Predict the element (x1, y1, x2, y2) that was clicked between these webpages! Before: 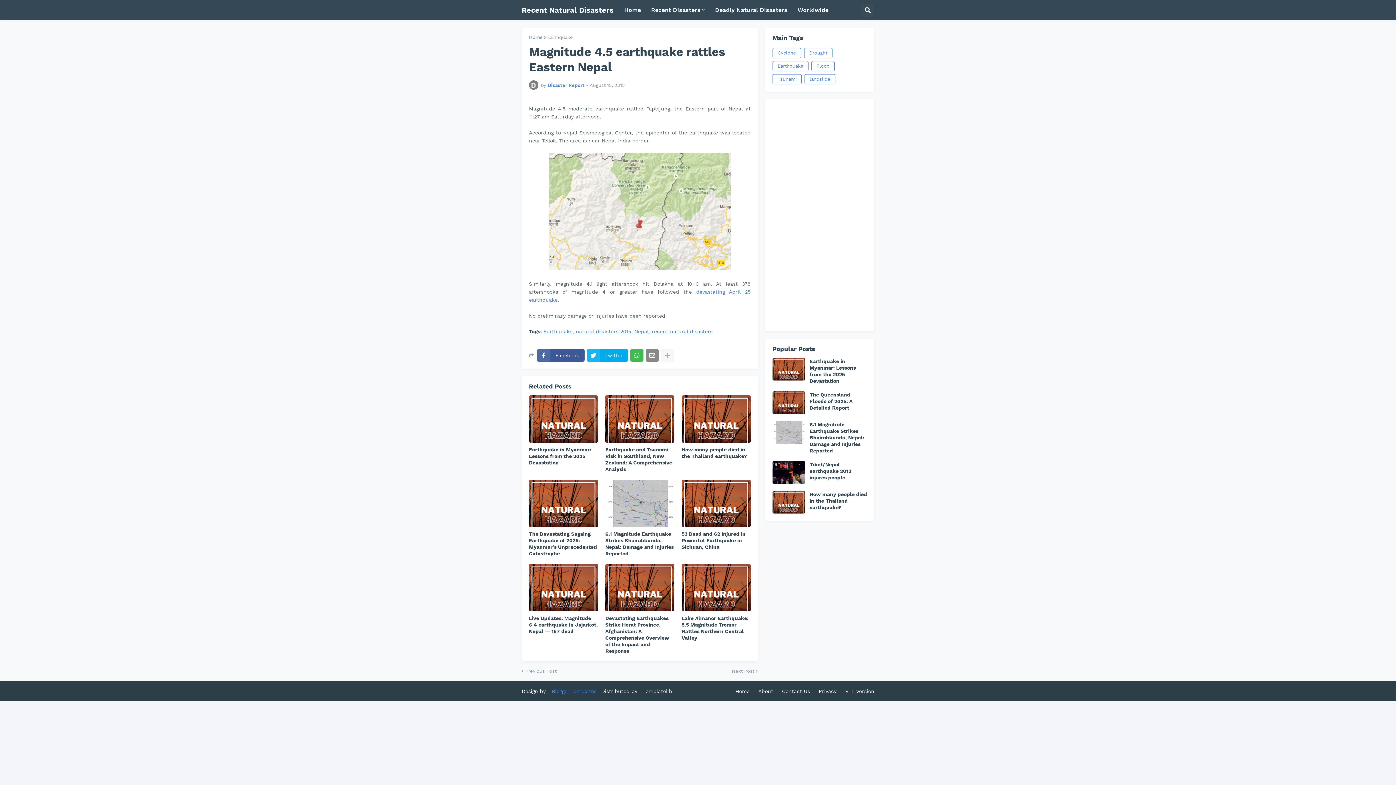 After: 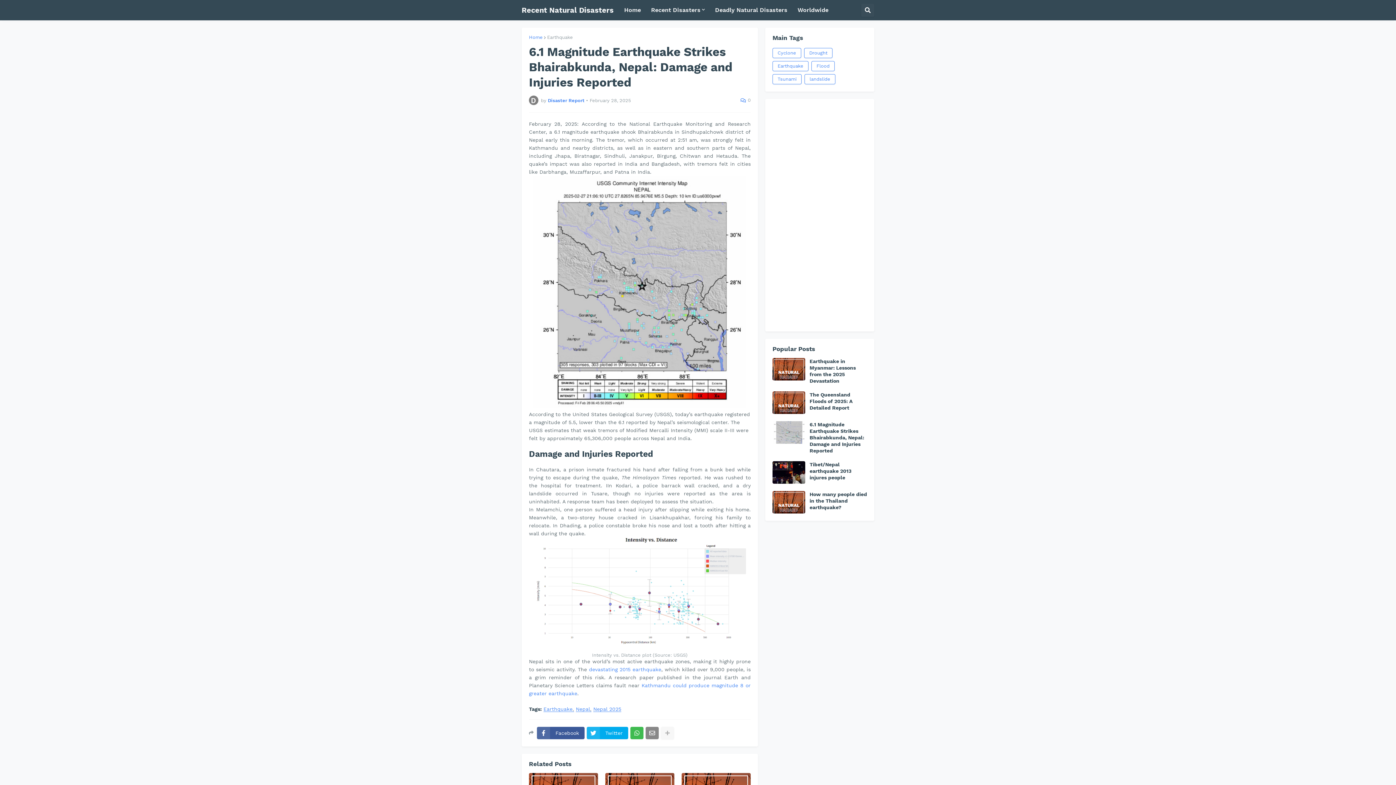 Action: bbox: (772, 421, 805, 444)